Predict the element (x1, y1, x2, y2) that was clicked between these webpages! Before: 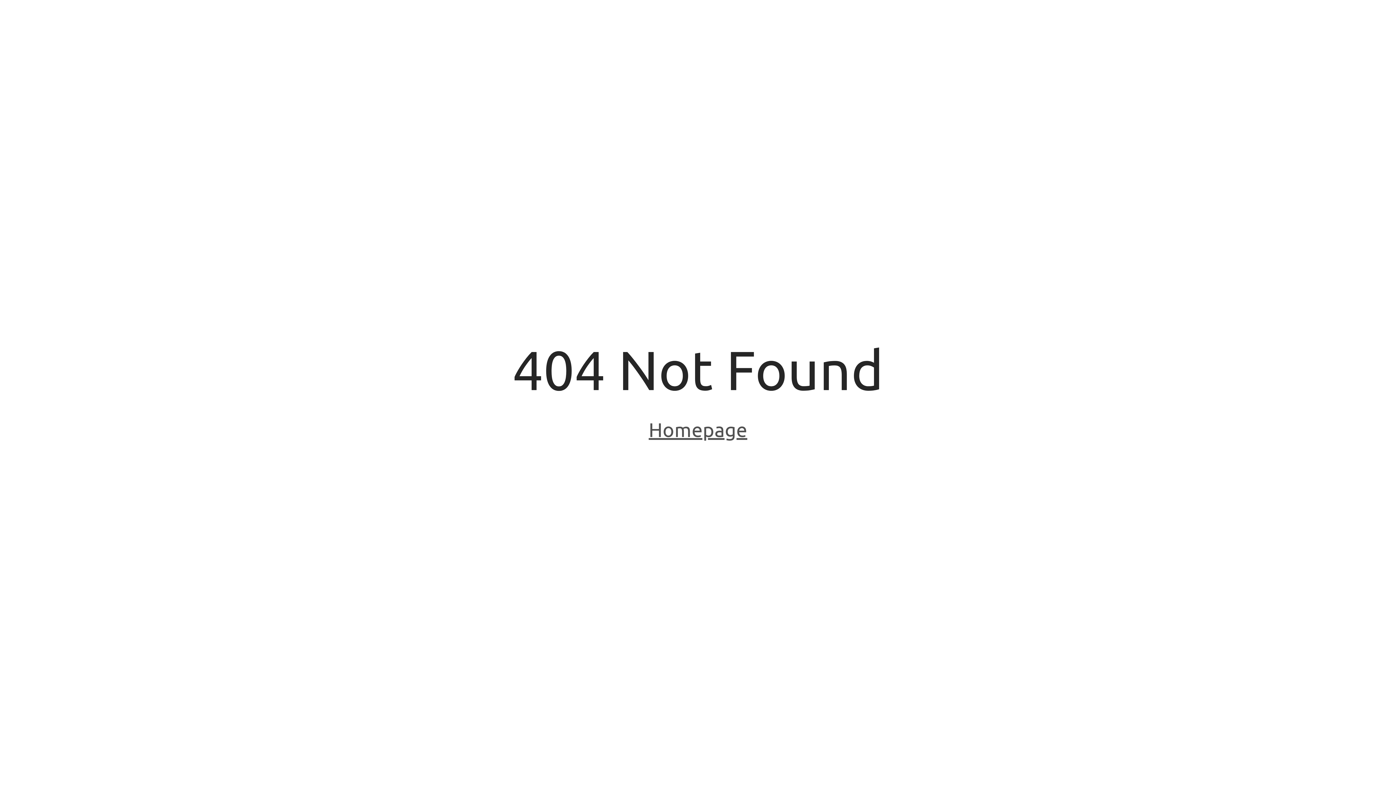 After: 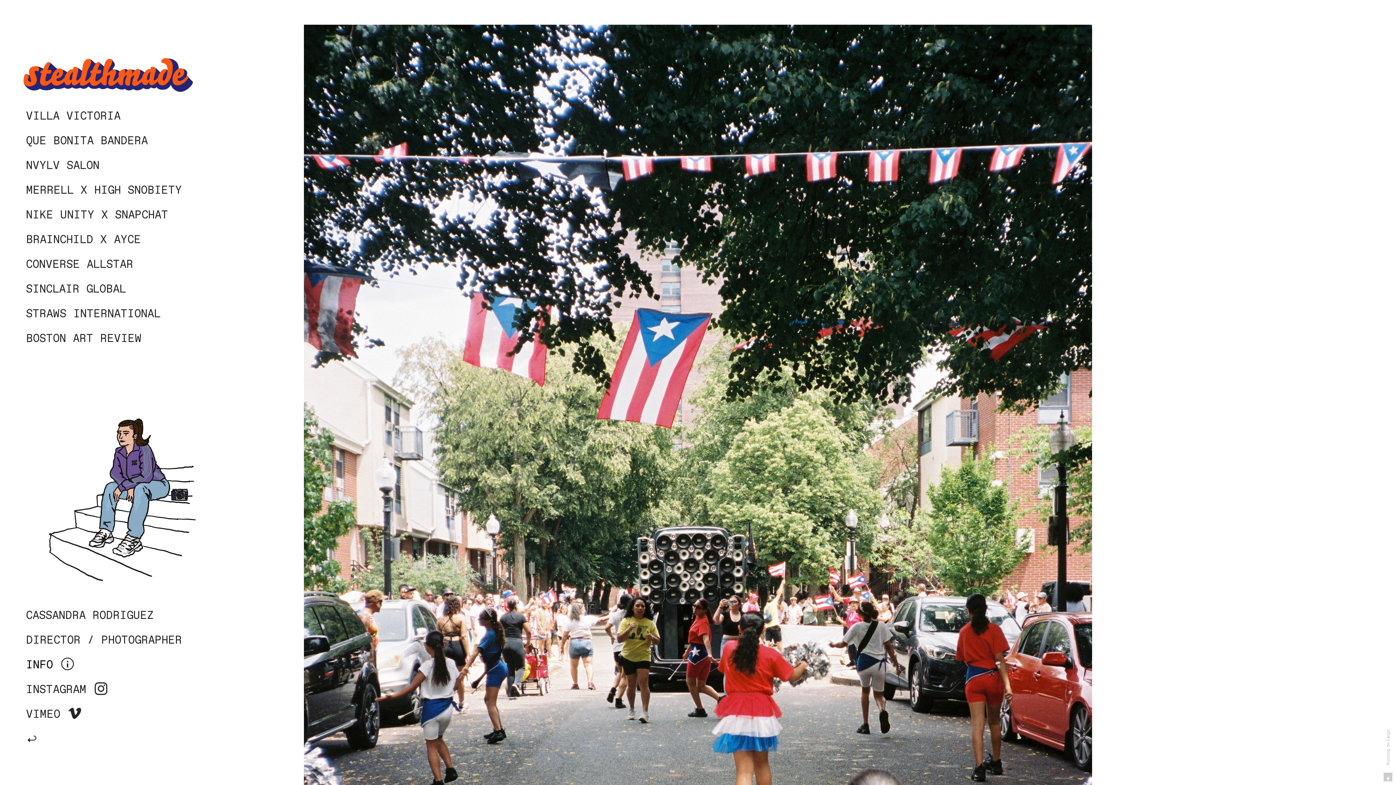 Action: label: Homepage bbox: (648, 418, 747, 443)